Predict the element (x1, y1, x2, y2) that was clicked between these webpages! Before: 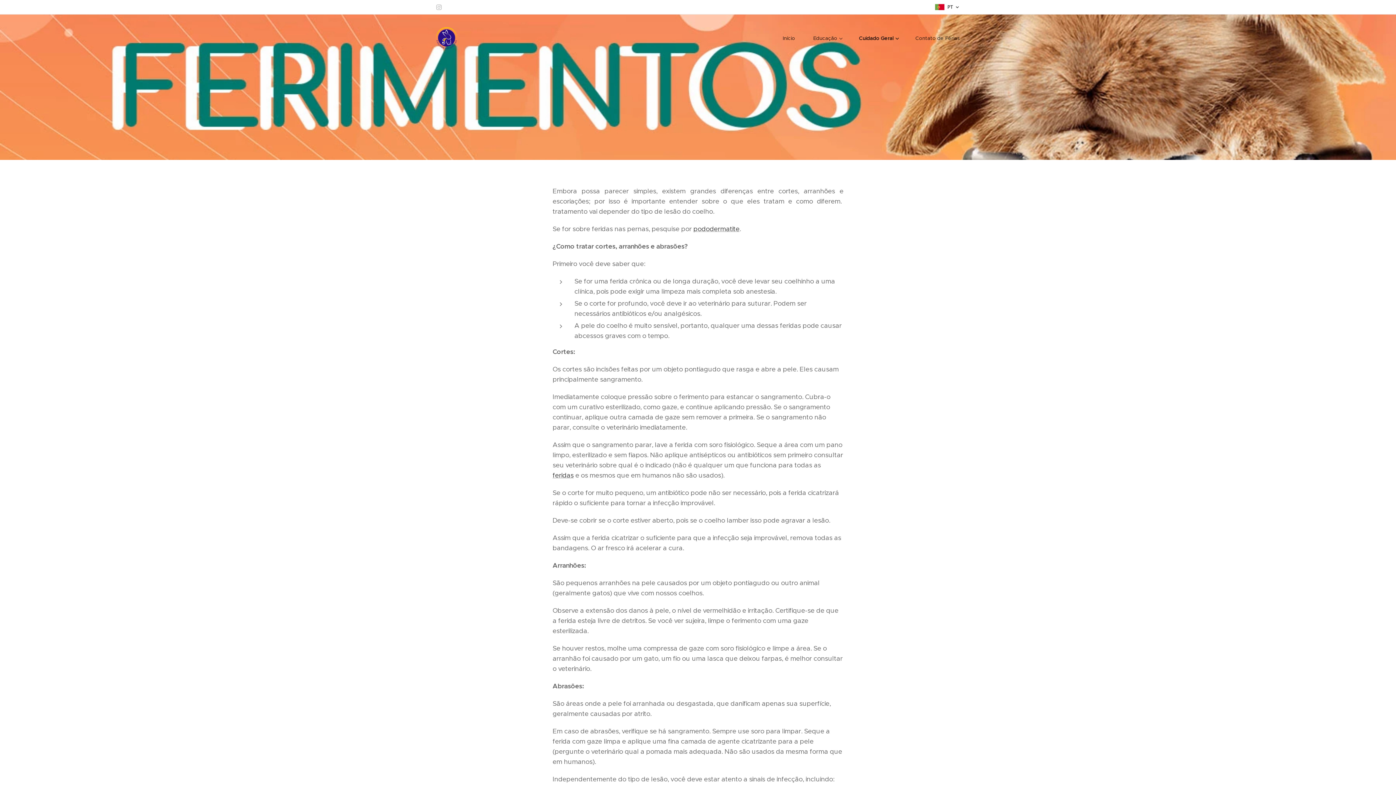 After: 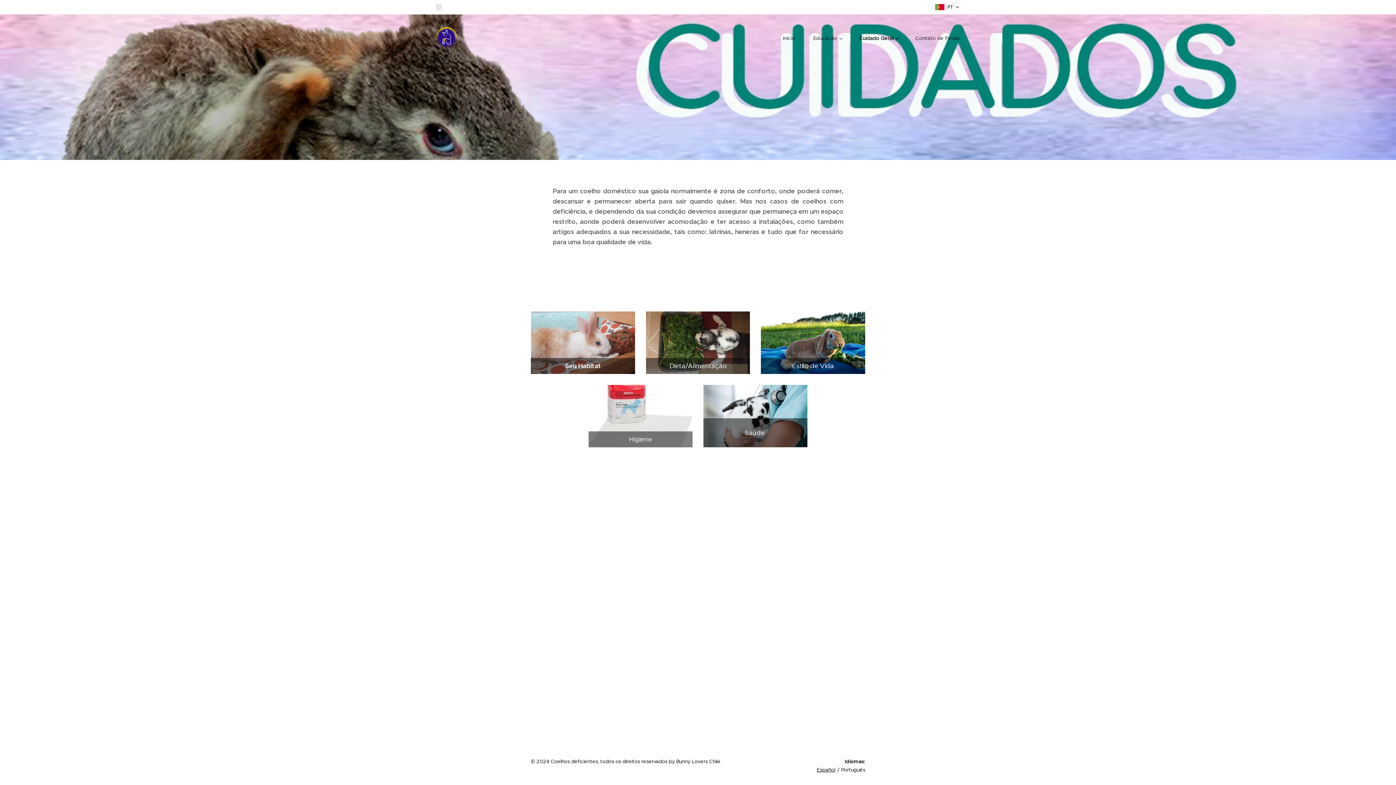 Action: label: Cuidado Geral bbox: (850, 29, 906, 47)